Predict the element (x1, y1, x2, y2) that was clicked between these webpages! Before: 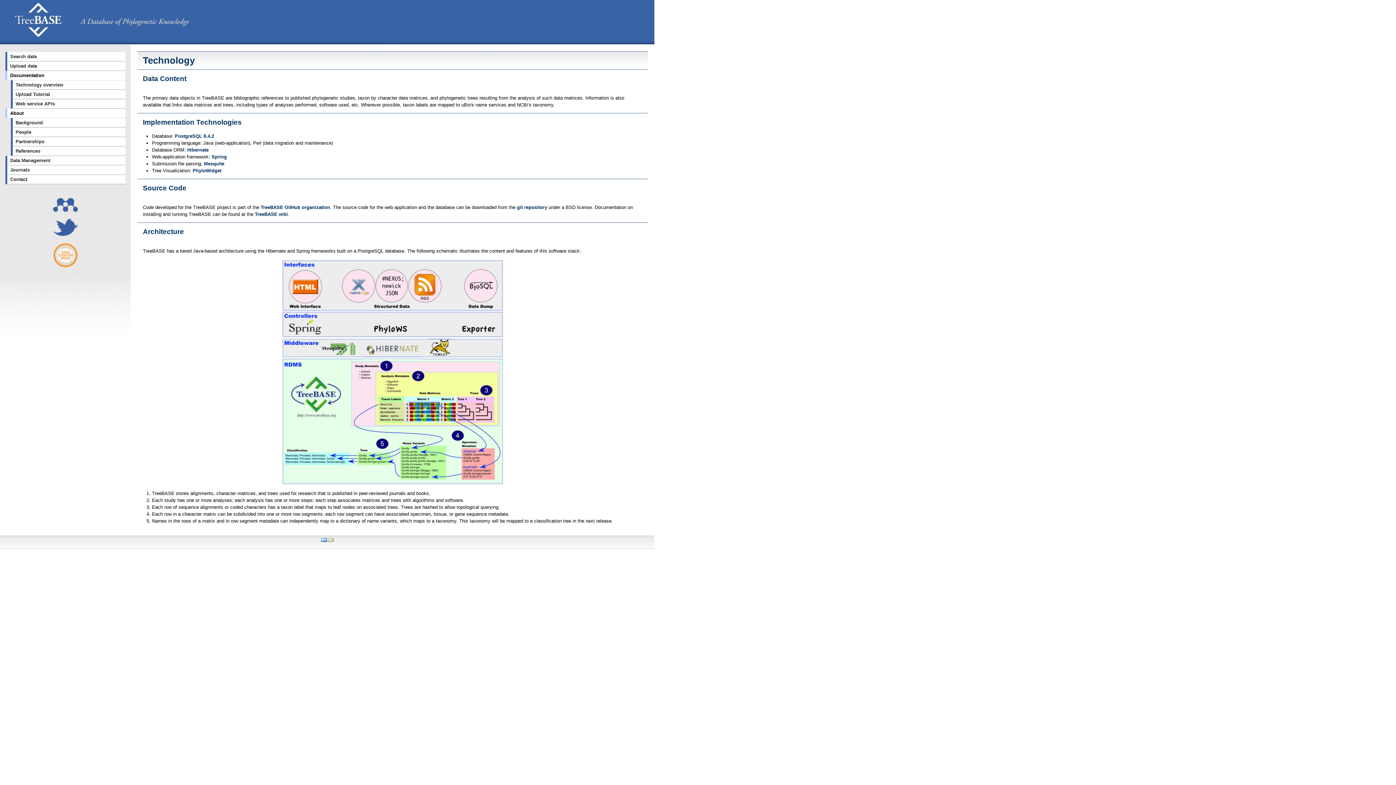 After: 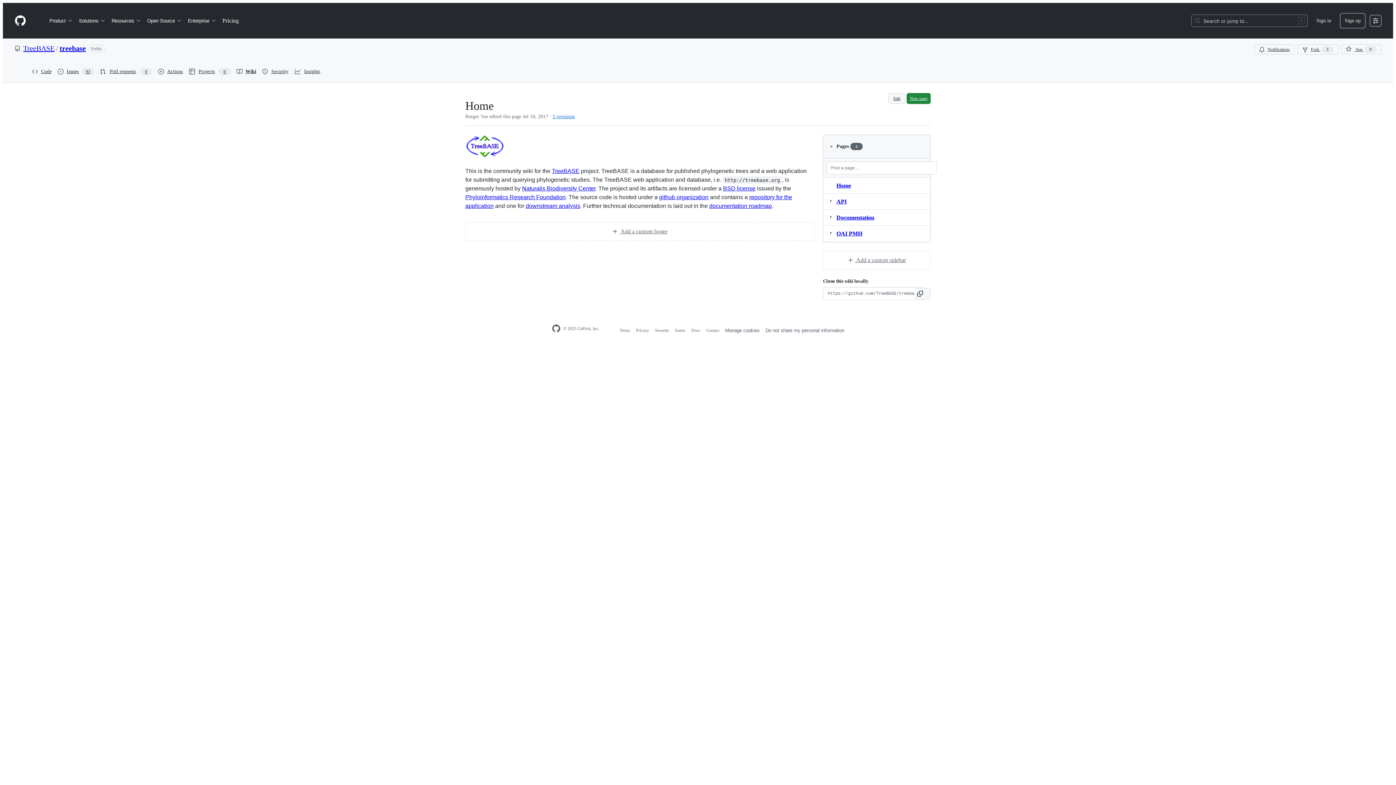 Action: label: TreeBASE wiki bbox: (254, 211, 288, 217)